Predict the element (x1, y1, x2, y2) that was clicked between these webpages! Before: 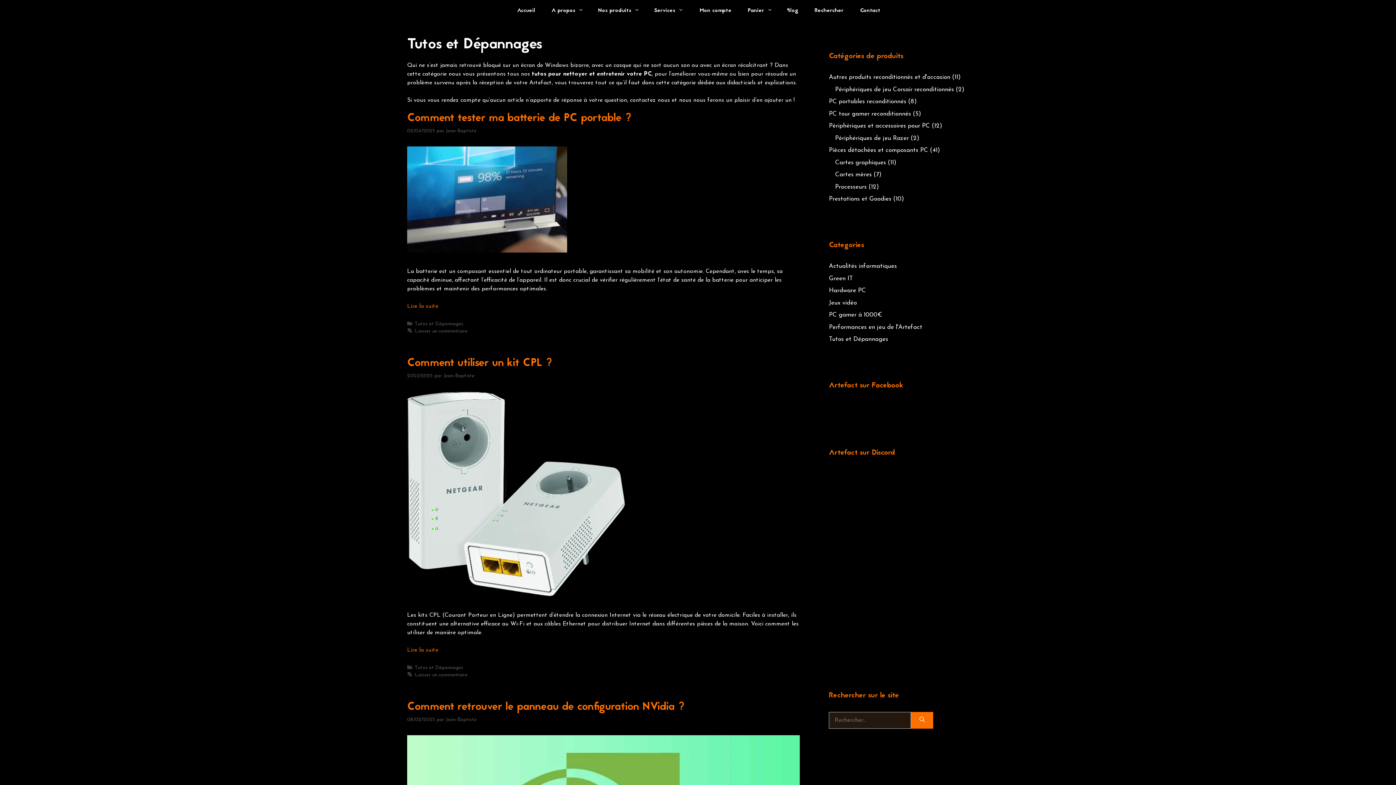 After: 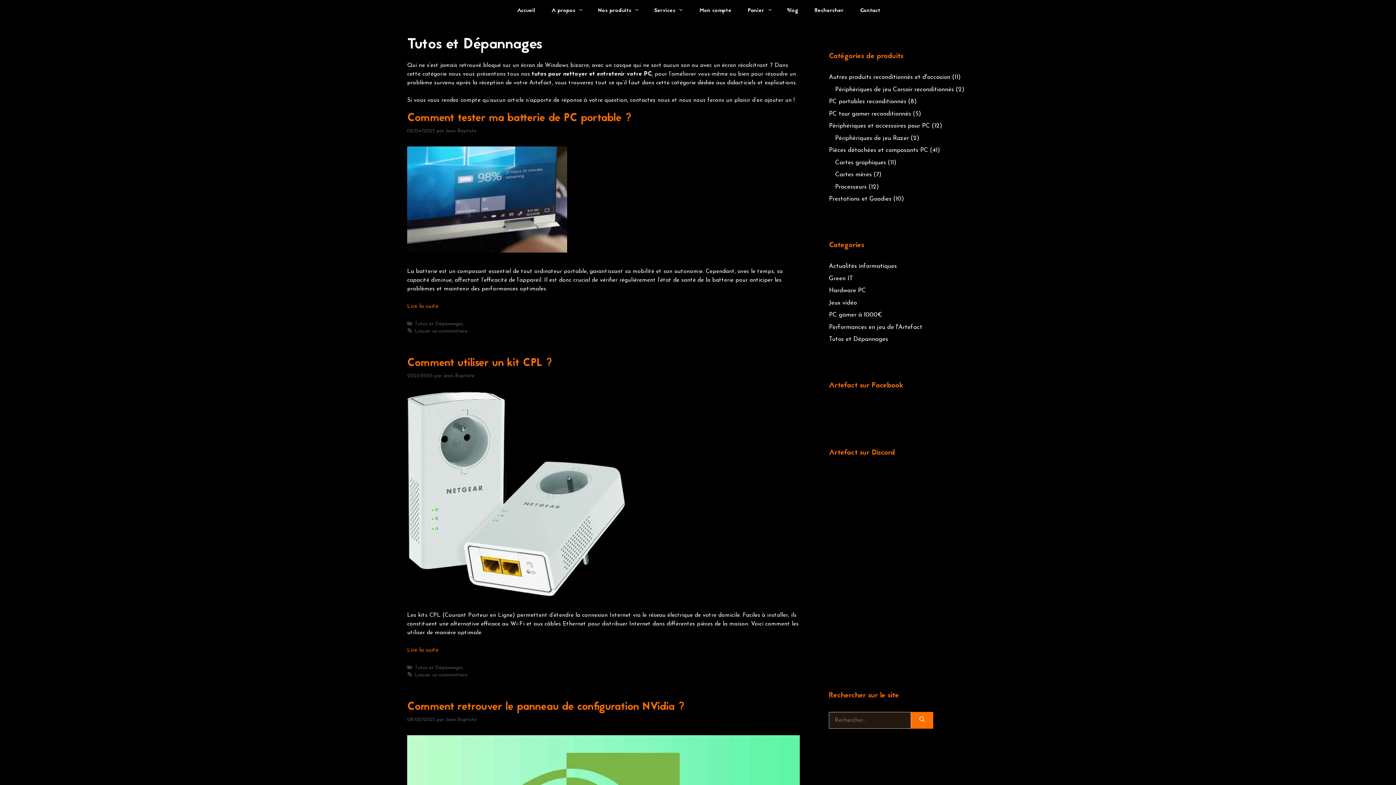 Action: bbox: (414, 665, 463, 670) label: Tutos et Dépannages